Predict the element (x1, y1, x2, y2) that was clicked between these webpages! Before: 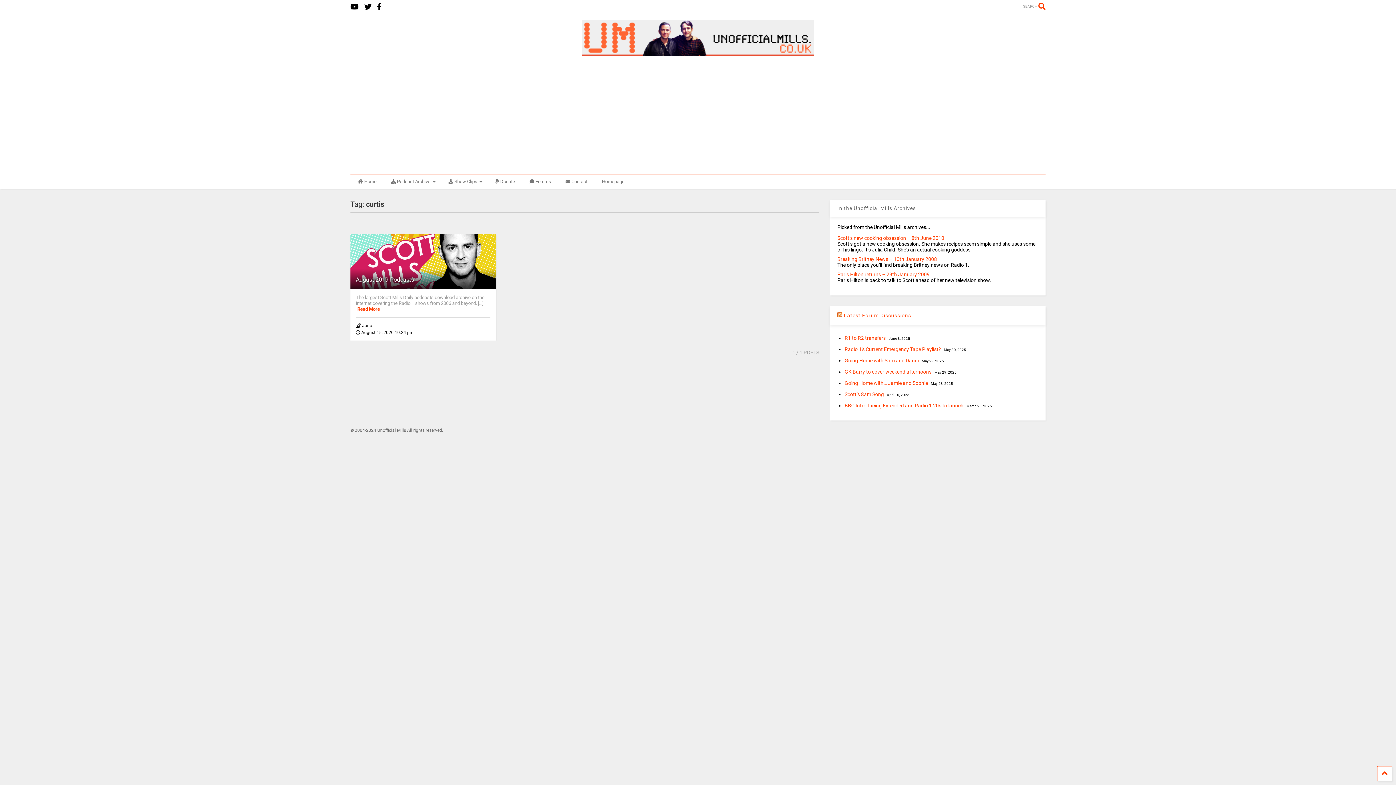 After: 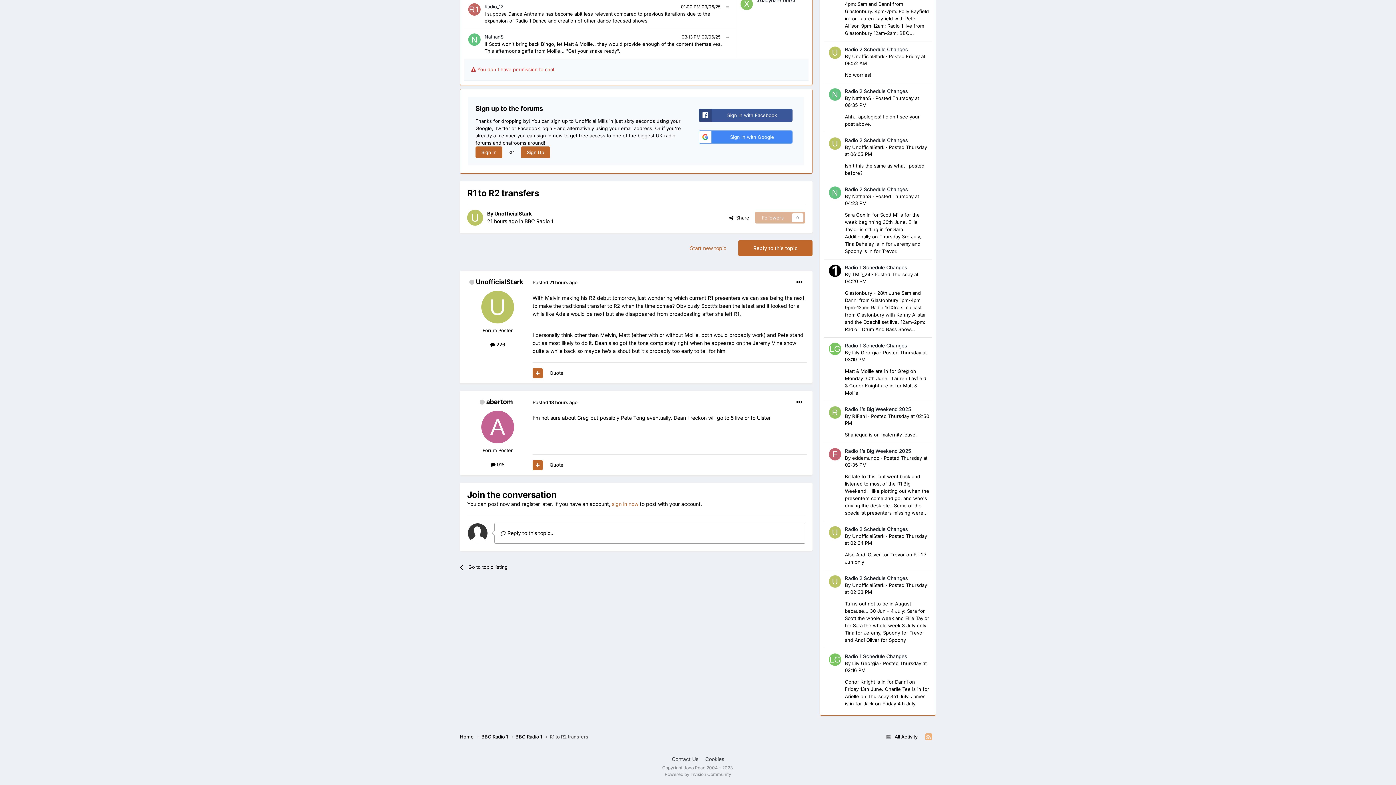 Action: bbox: (844, 335, 885, 341) label: R1 to R2 transfers